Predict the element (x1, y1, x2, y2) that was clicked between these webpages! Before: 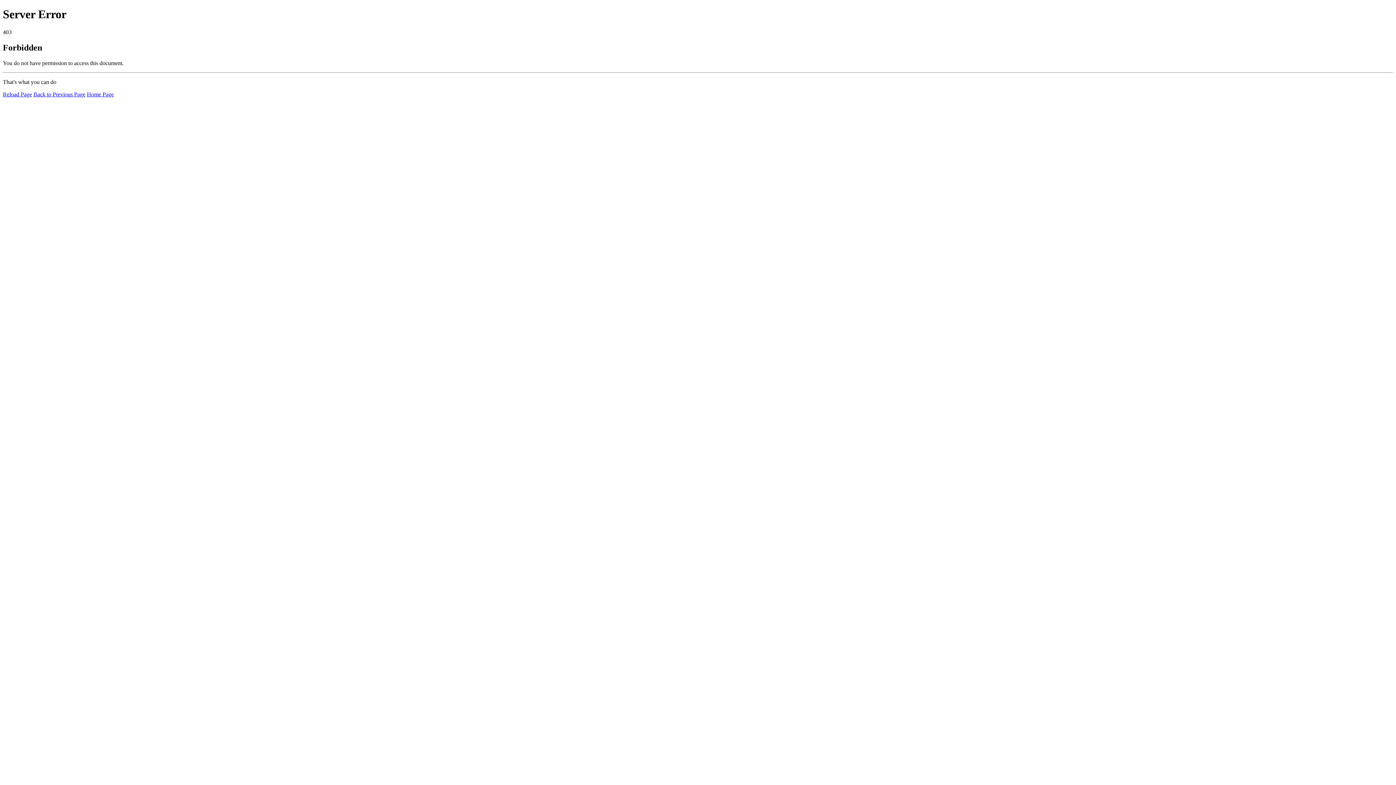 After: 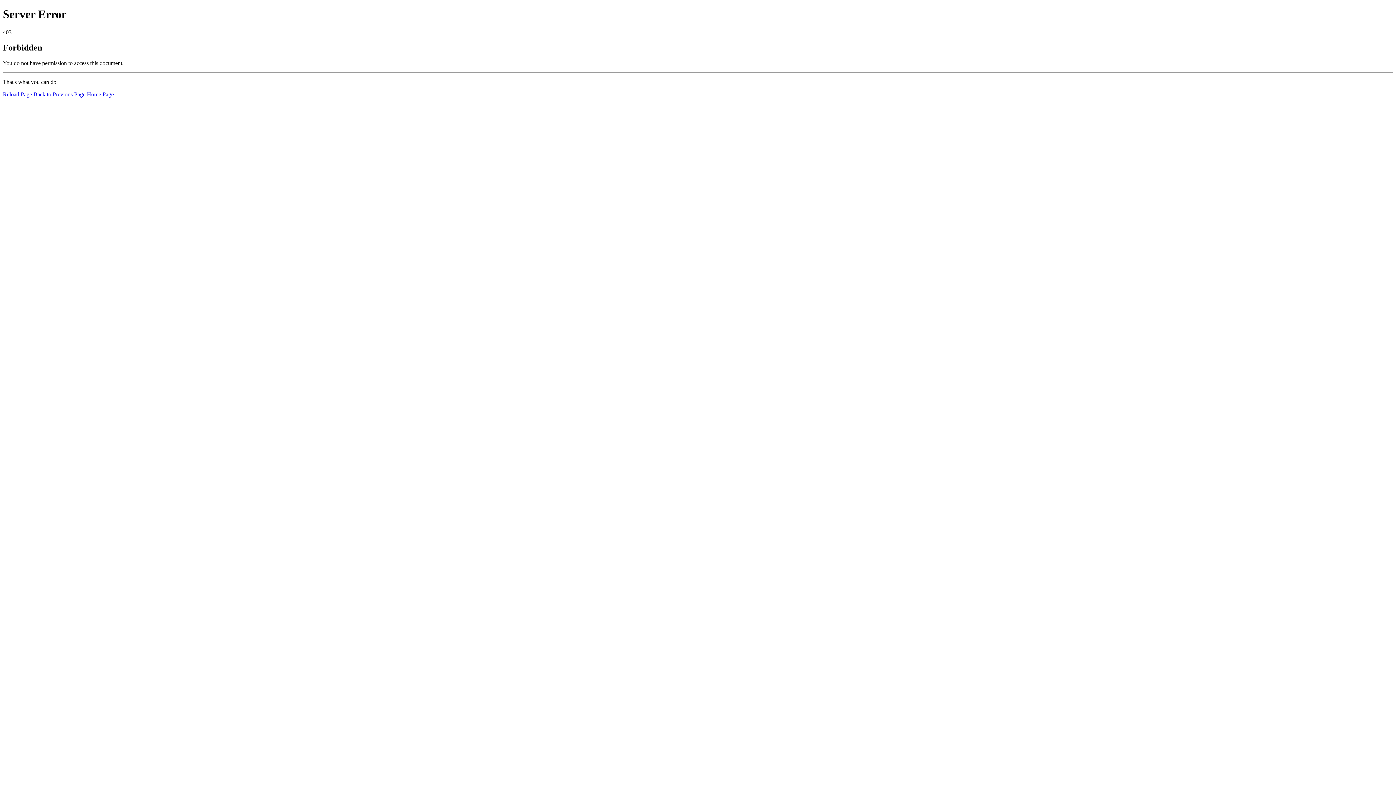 Action: label: Reload Page bbox: (2, 91, 32, 97)